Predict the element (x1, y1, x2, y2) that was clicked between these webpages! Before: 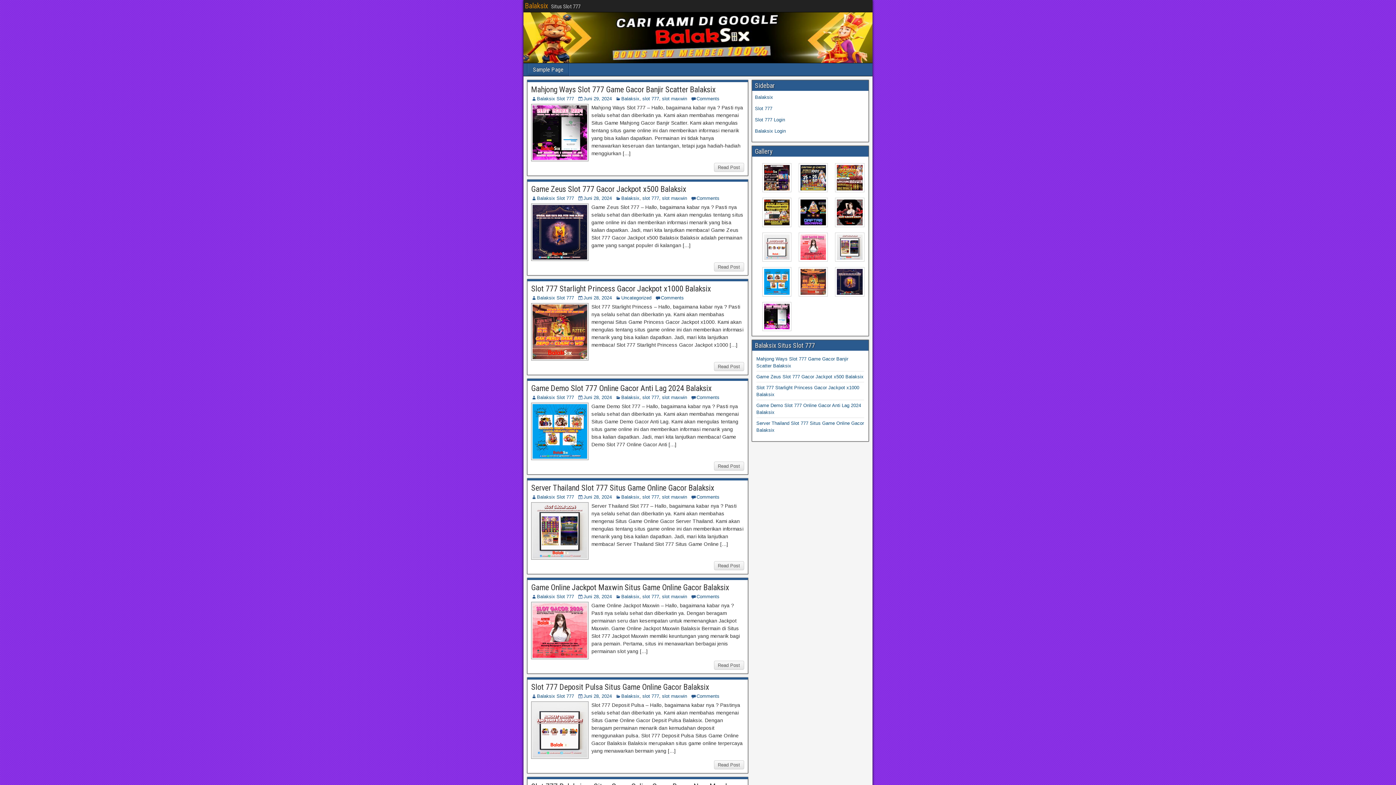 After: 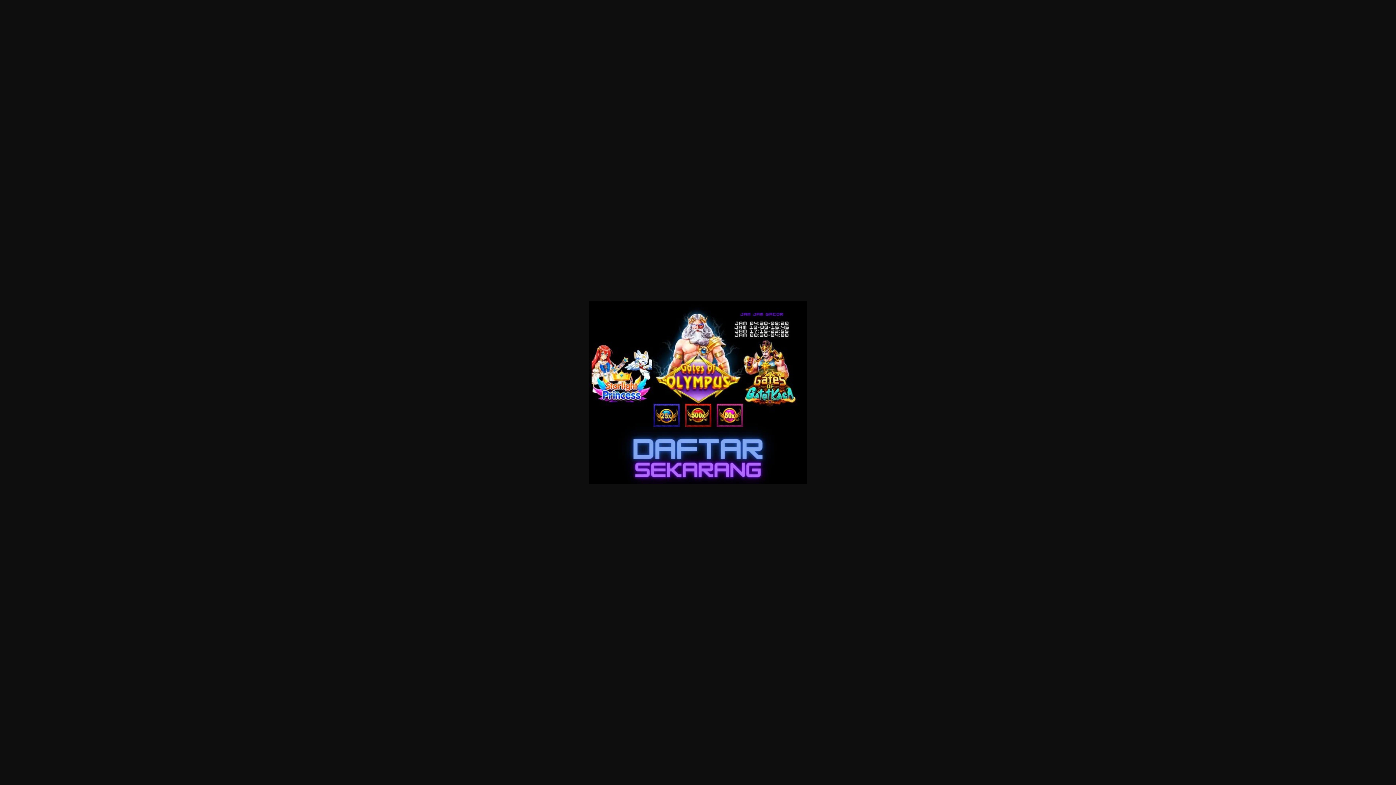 Action: bbox: (798, 222, 828, 228)